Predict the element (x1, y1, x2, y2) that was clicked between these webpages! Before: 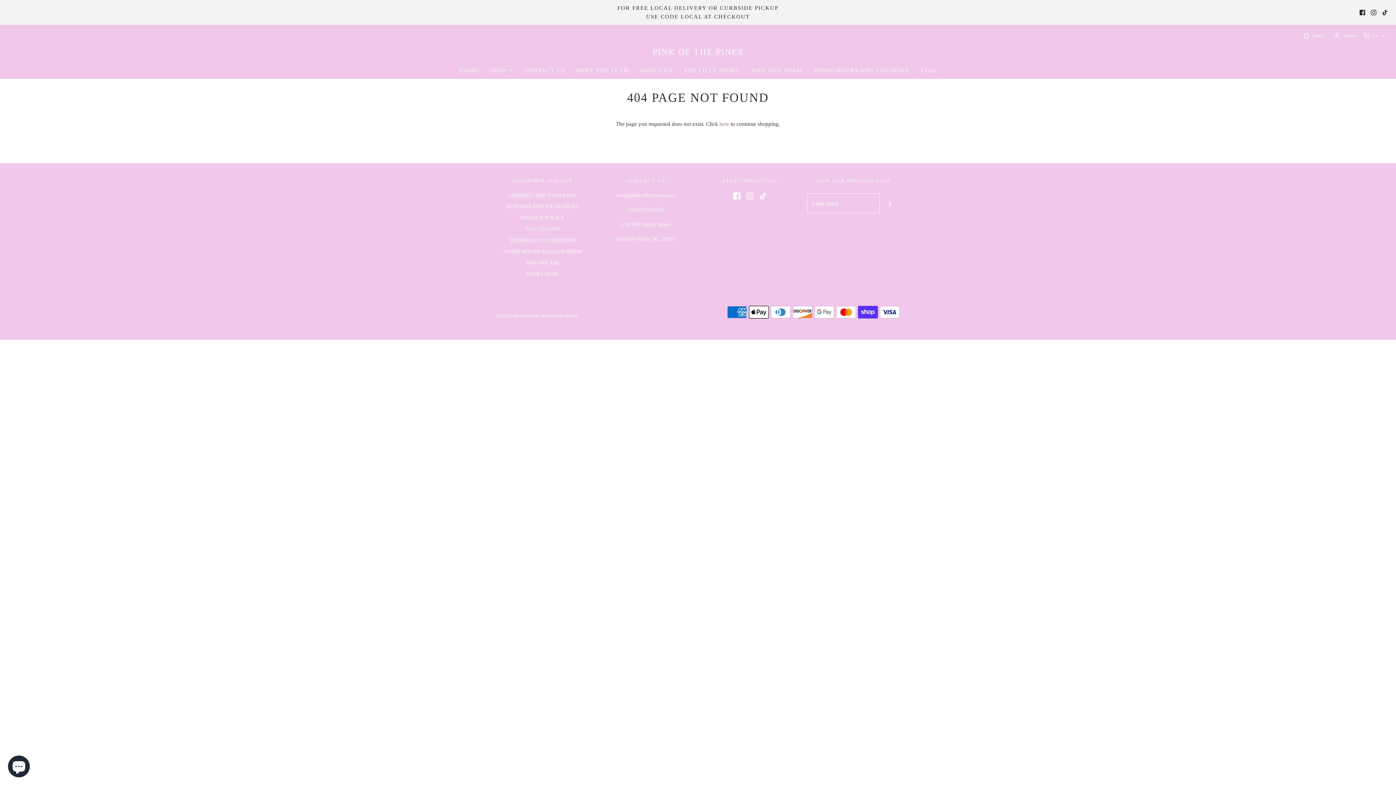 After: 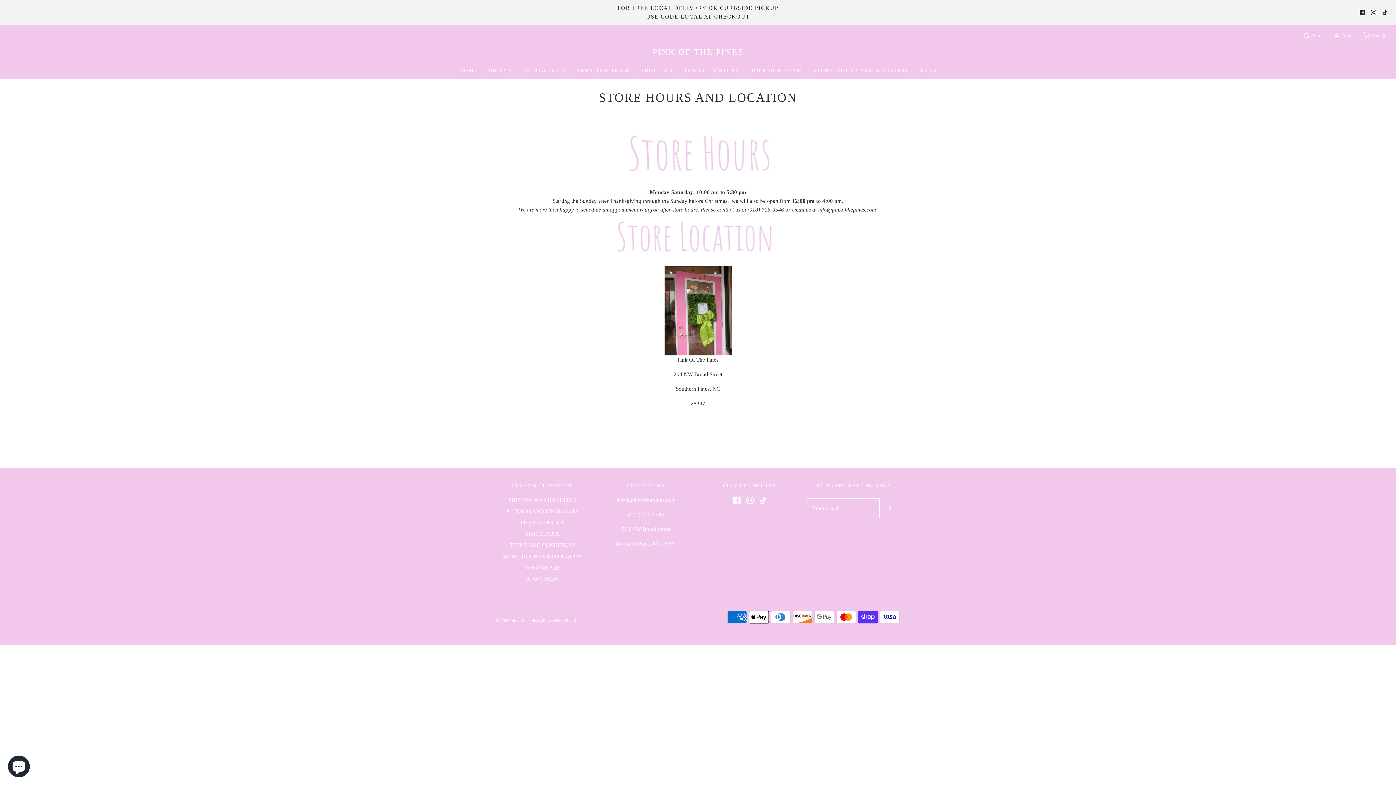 Action: bbox: (813, 62, 909, 78) label: STORE HOURS AND LOCATION